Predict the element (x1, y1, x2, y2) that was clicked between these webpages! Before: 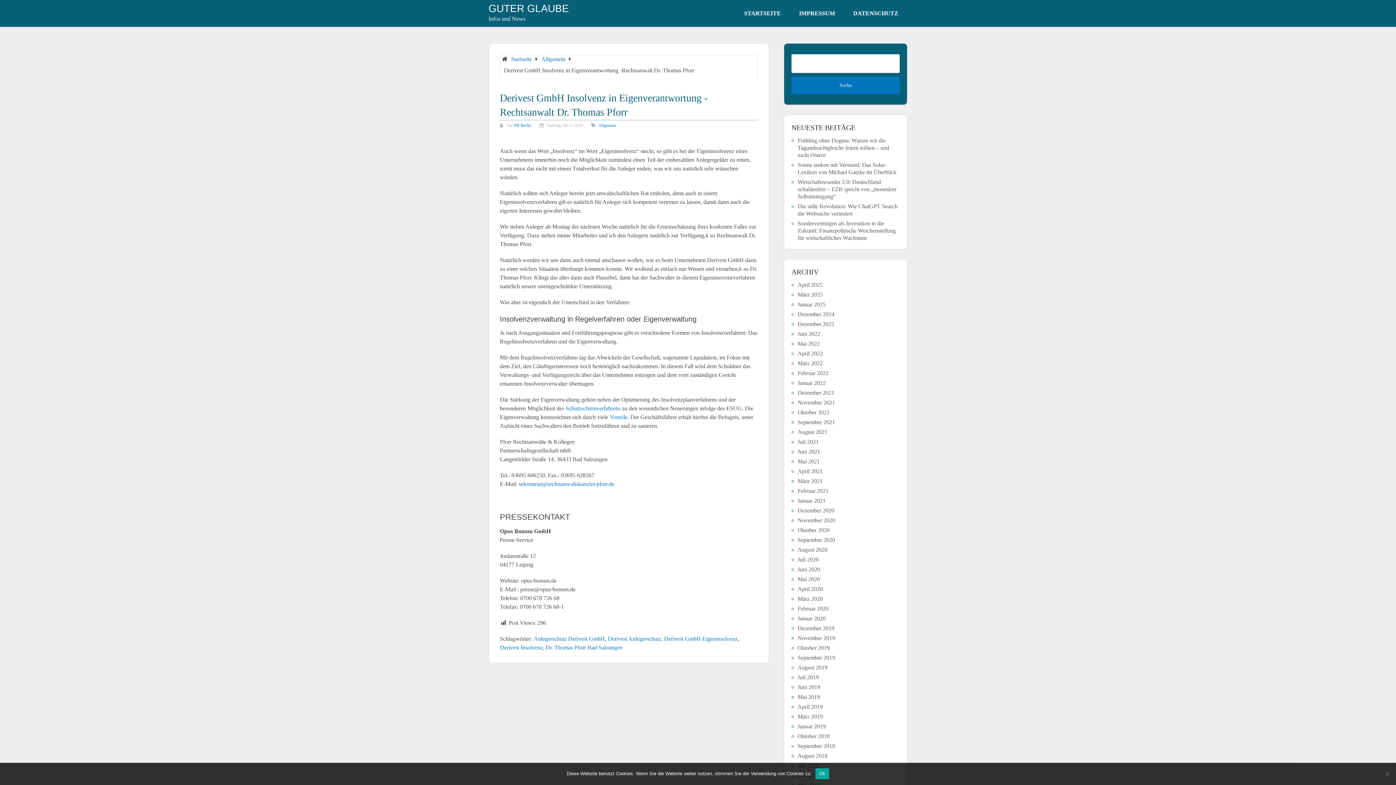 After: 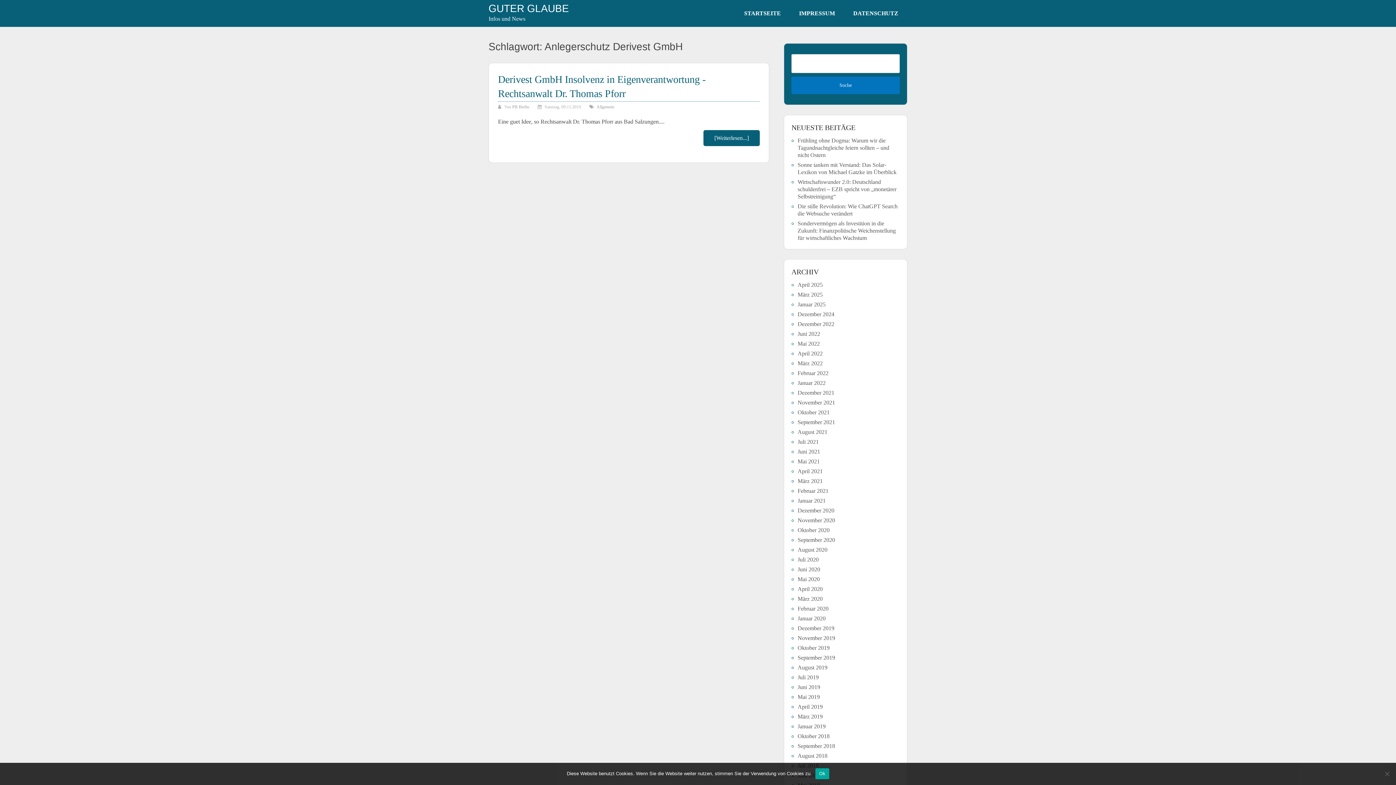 Action: label: Anlegerschutz Derivest GmbH bbox: (533, 636, 605, 642)